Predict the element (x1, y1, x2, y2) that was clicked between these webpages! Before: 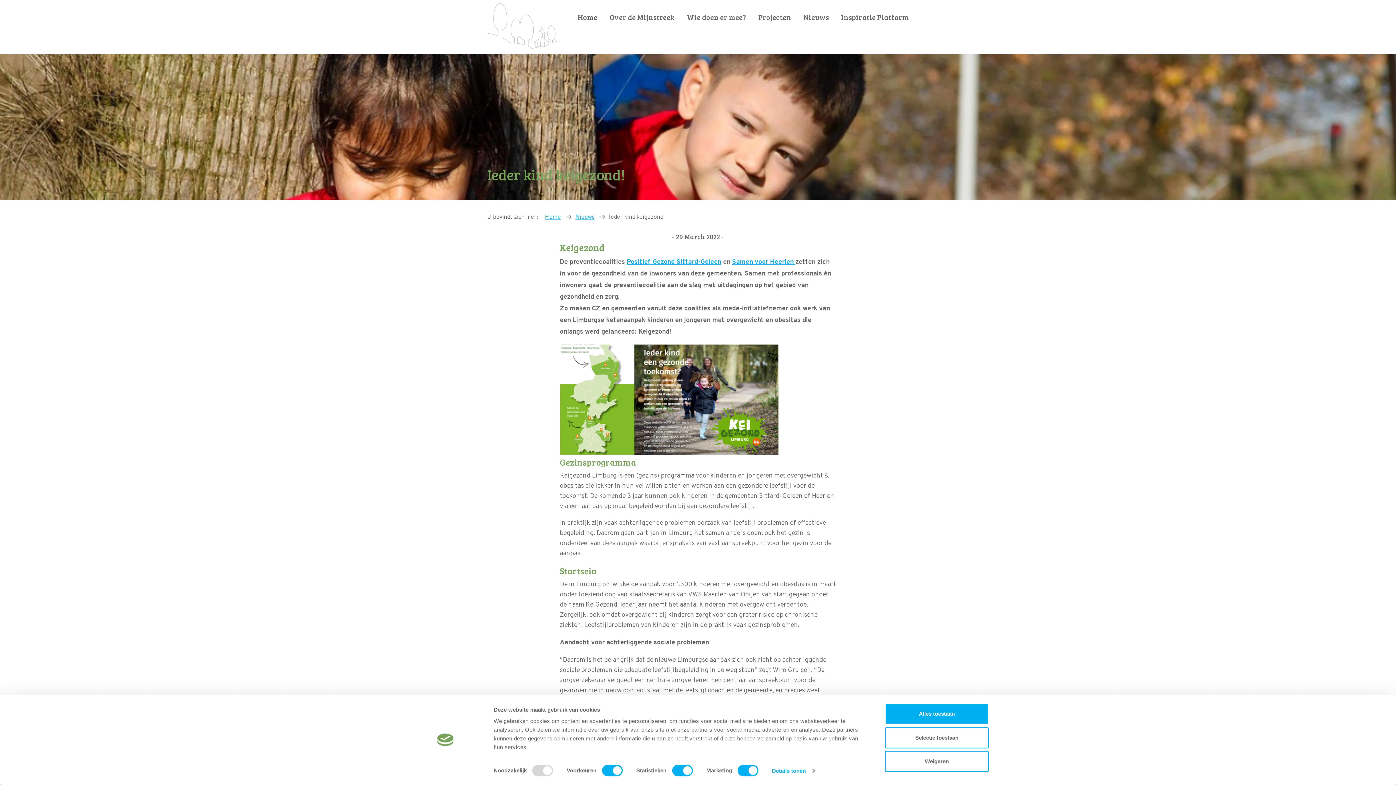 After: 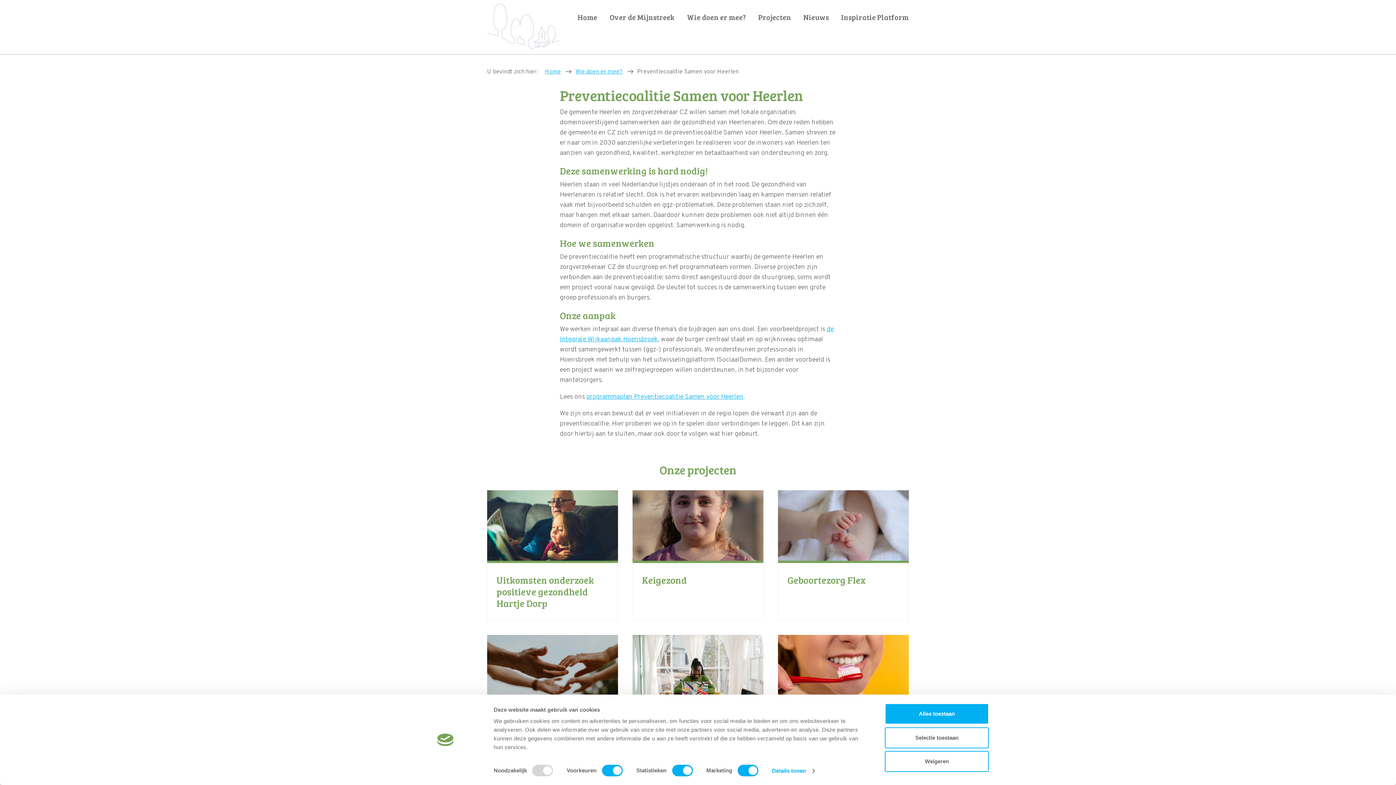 Action: bbox: (732, 258, 795, 266) label: Samen voor Heerlen 